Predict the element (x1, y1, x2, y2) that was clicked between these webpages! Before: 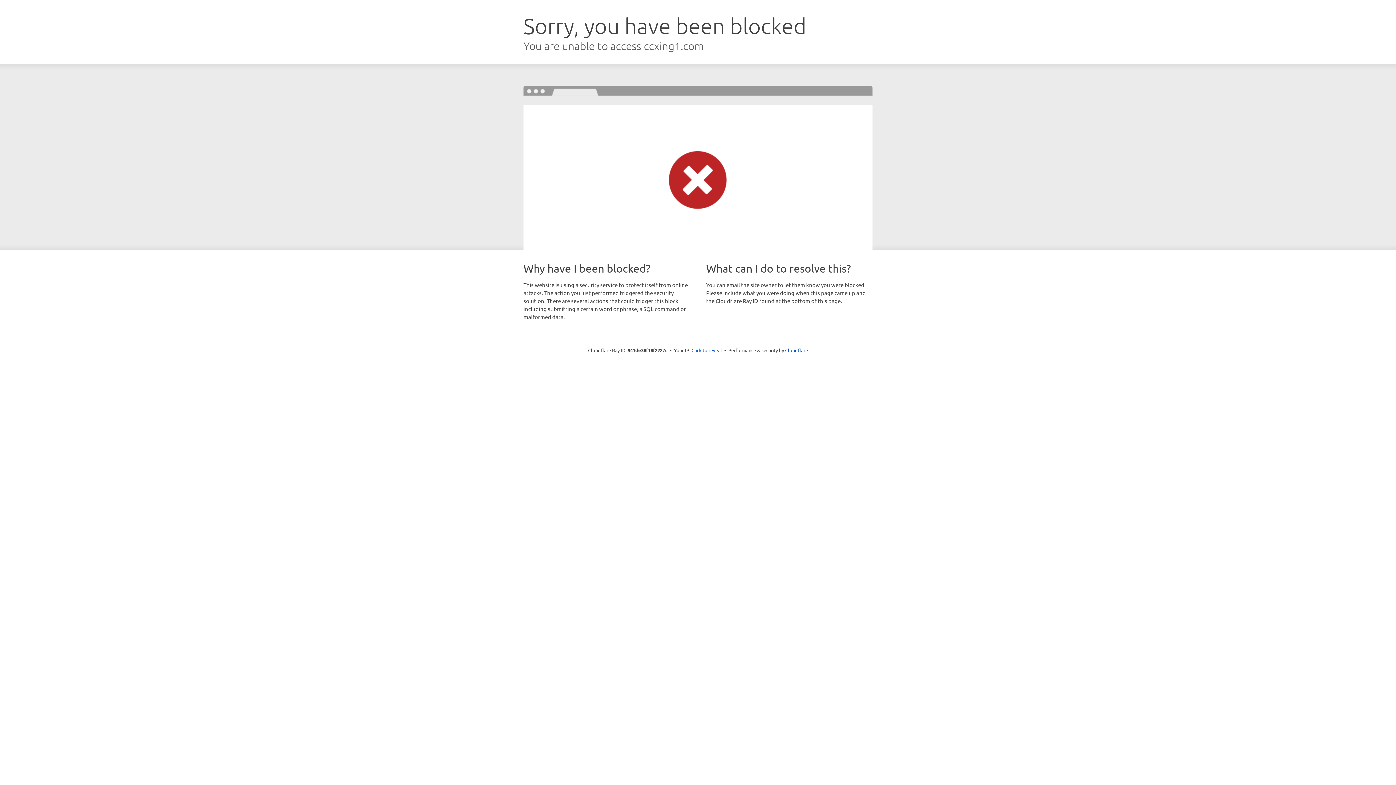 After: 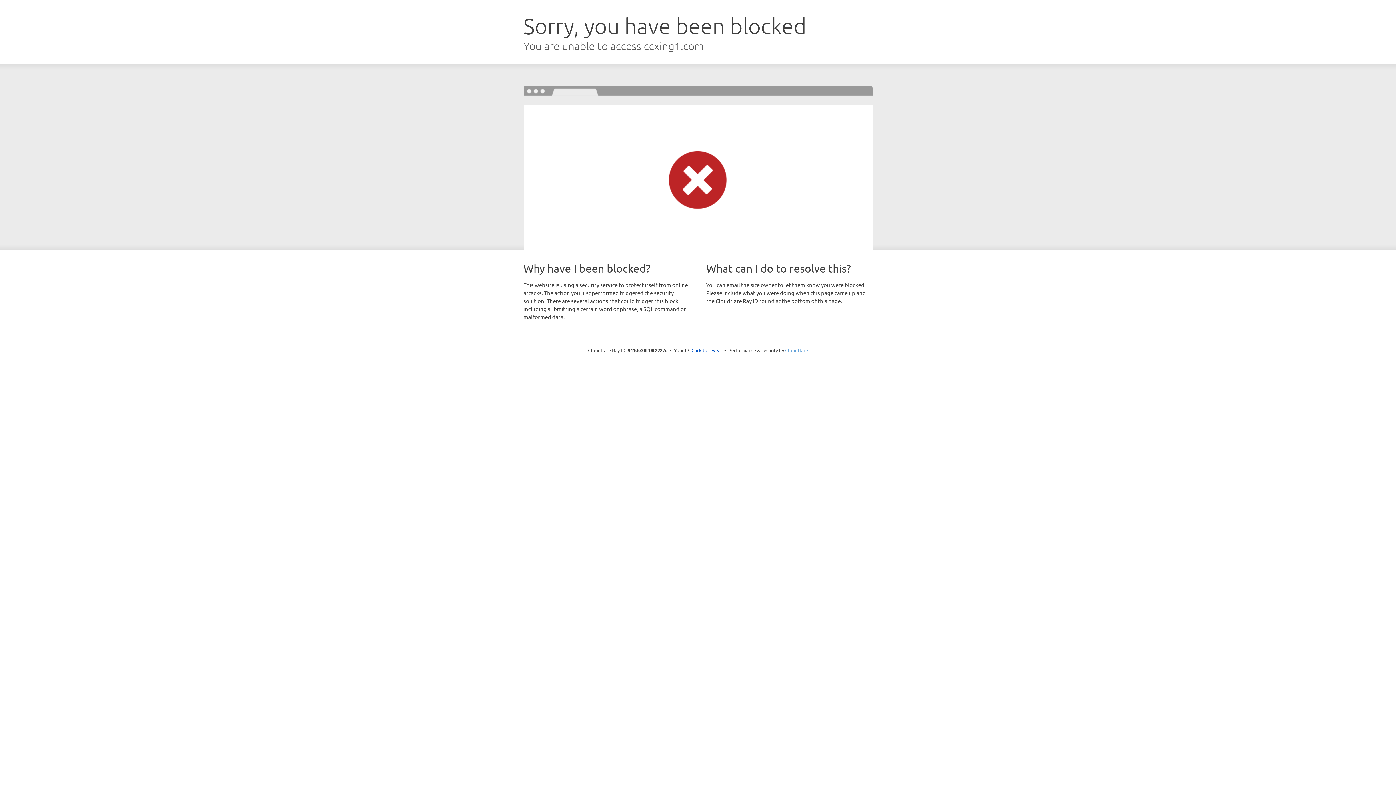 Action: bbox: (785, 347, 808, 353) label: Cloudflare